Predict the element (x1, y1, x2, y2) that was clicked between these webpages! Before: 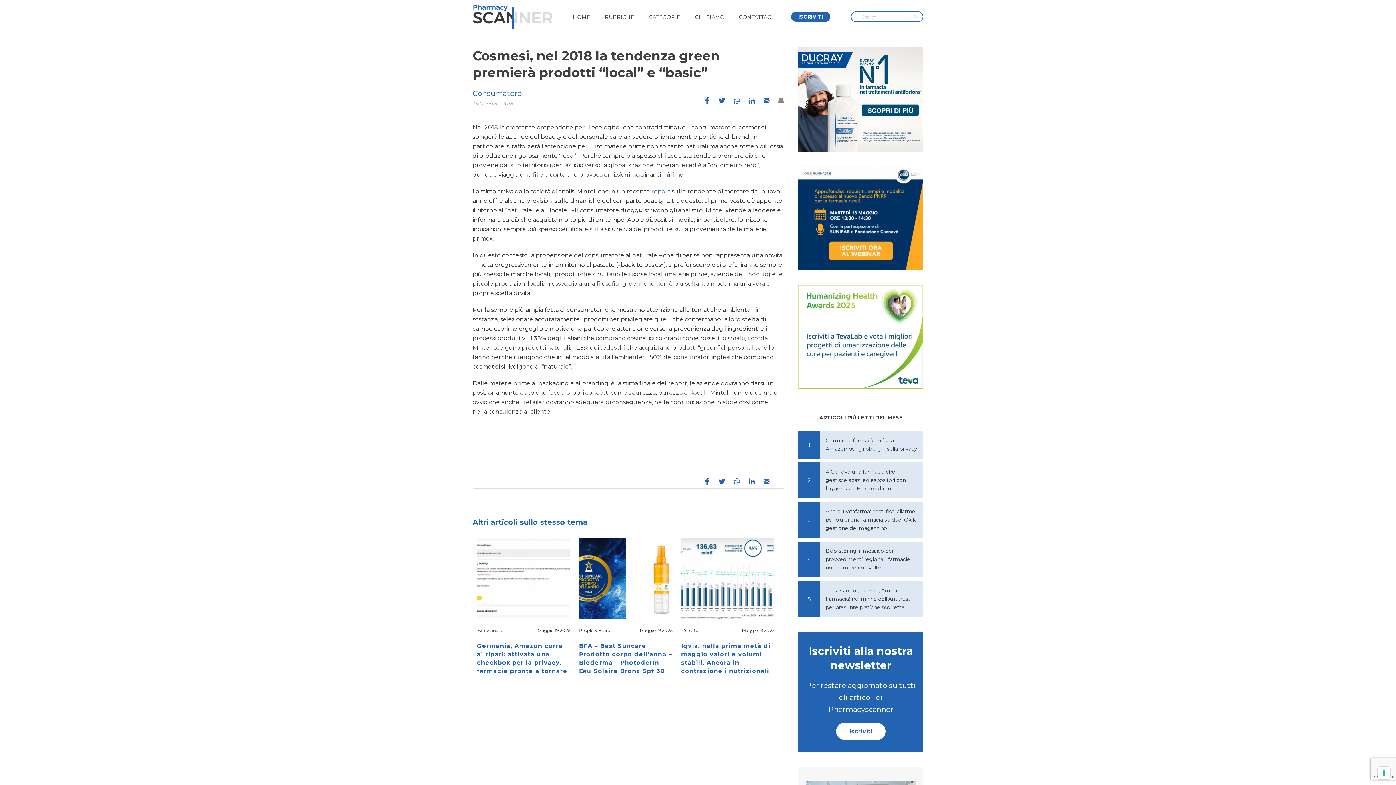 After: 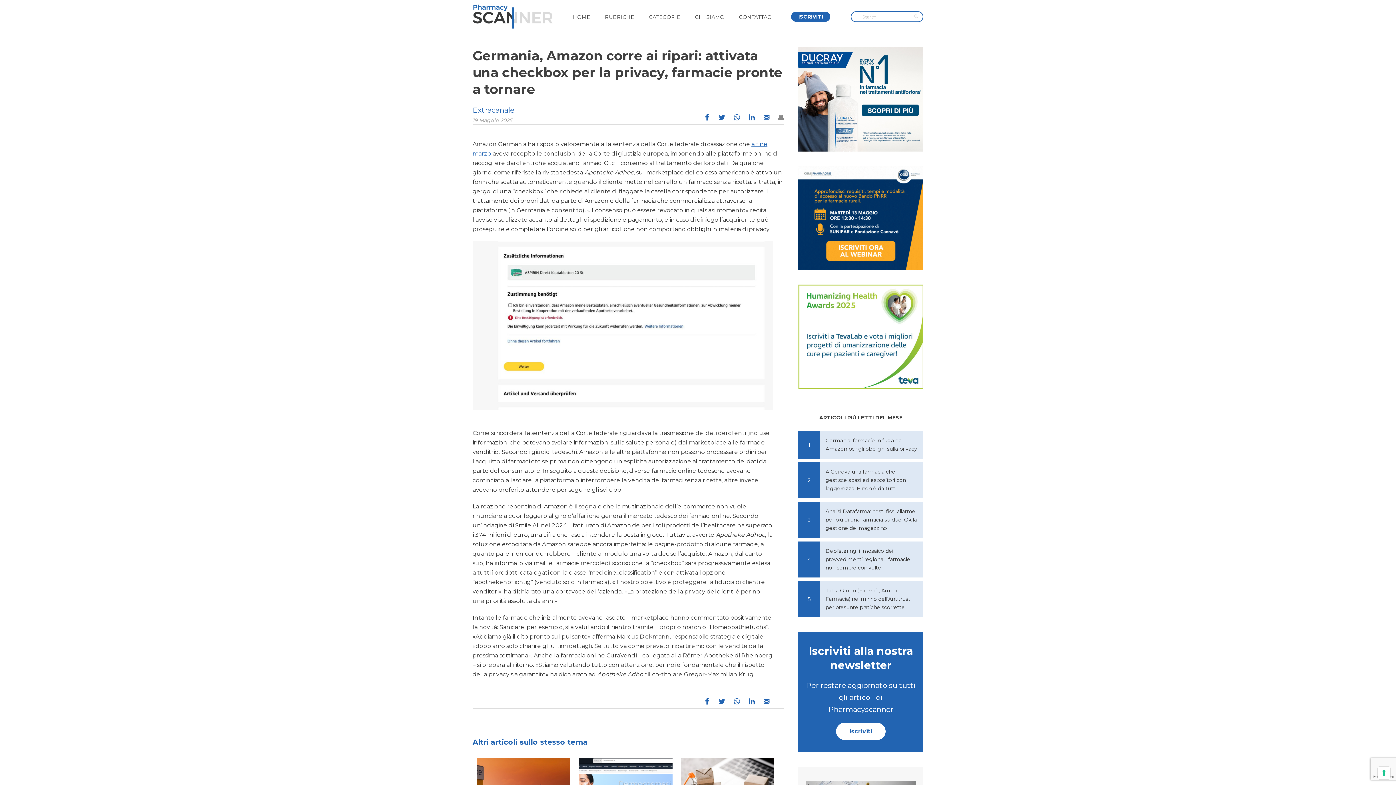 Action: bbox: (477, 538, 570, 619)